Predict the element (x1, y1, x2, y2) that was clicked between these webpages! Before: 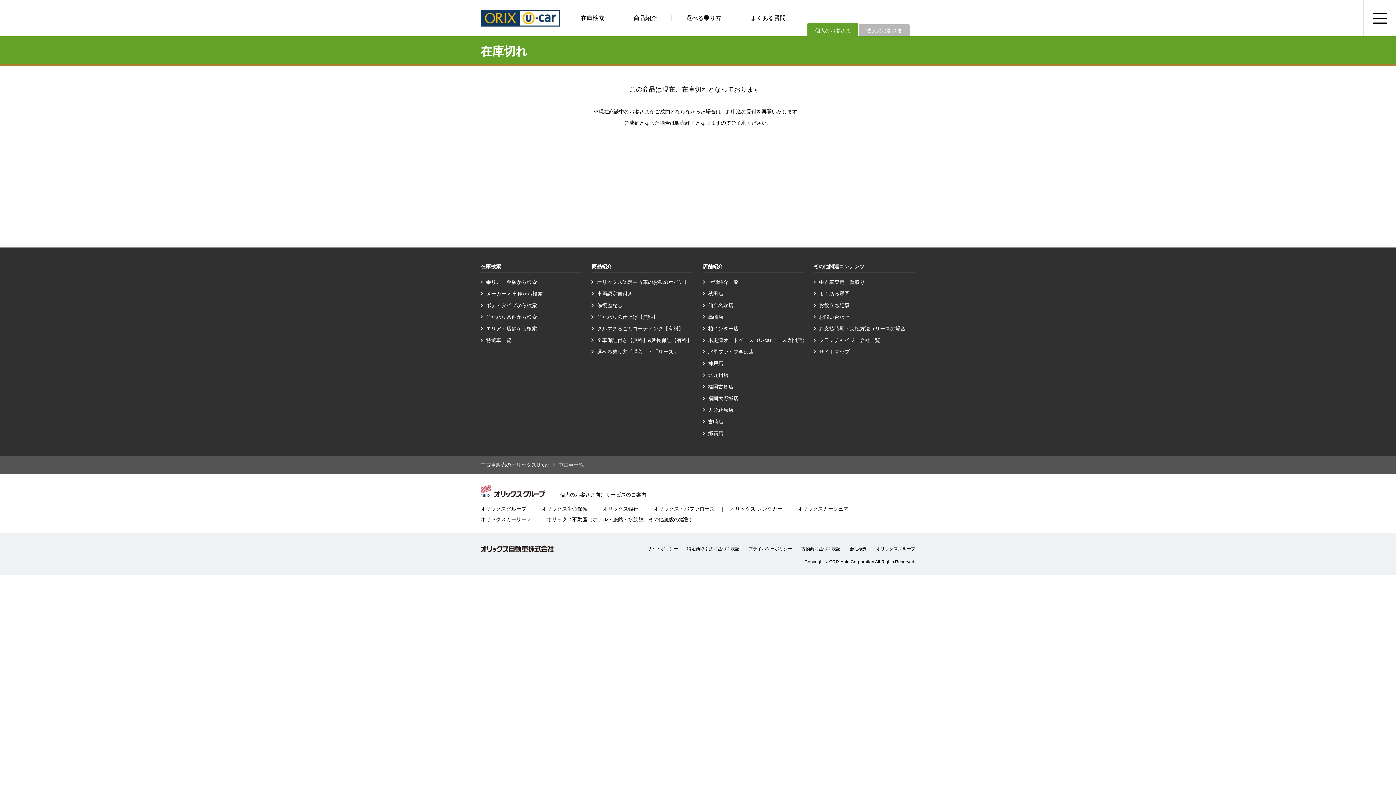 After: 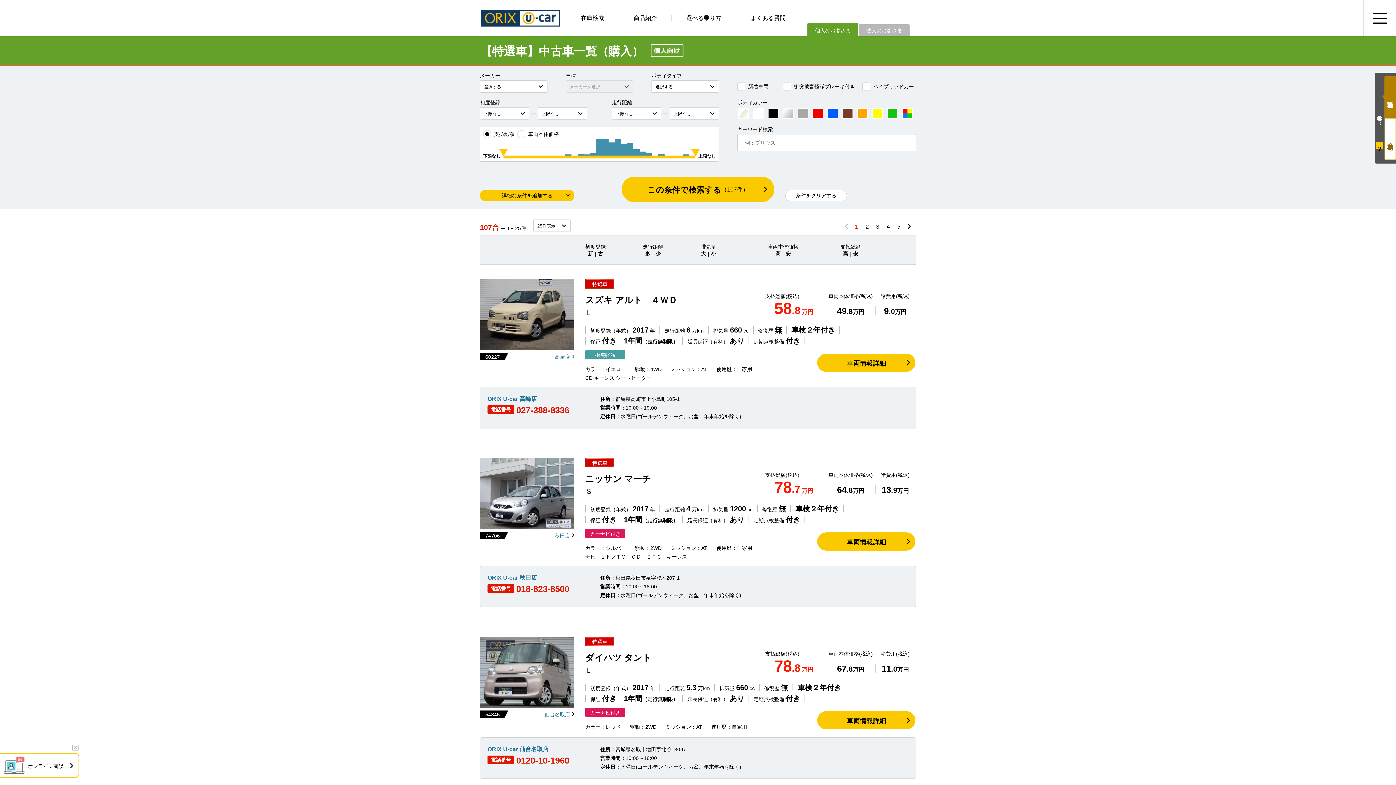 Action: bbox: (486, 337, 511, 343) label: 特選車一覧